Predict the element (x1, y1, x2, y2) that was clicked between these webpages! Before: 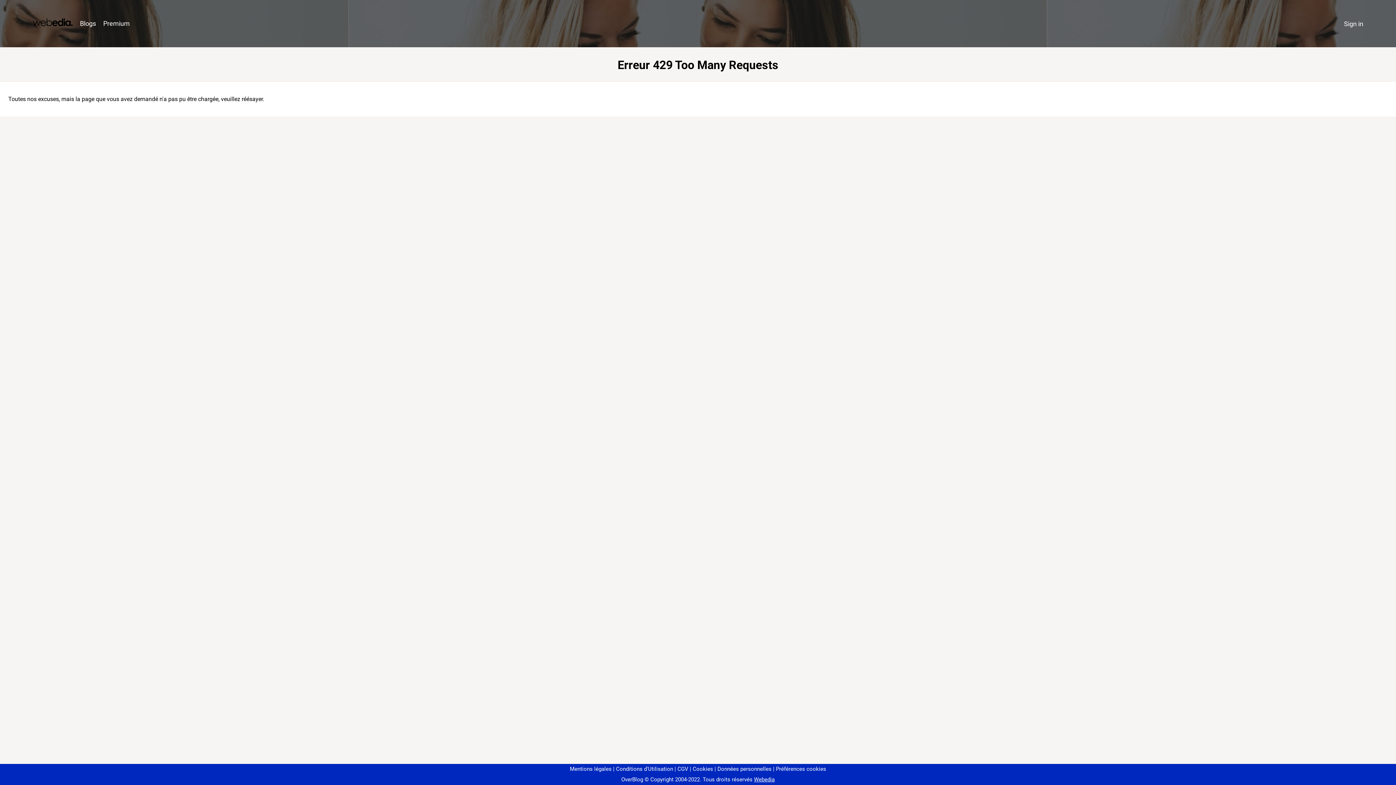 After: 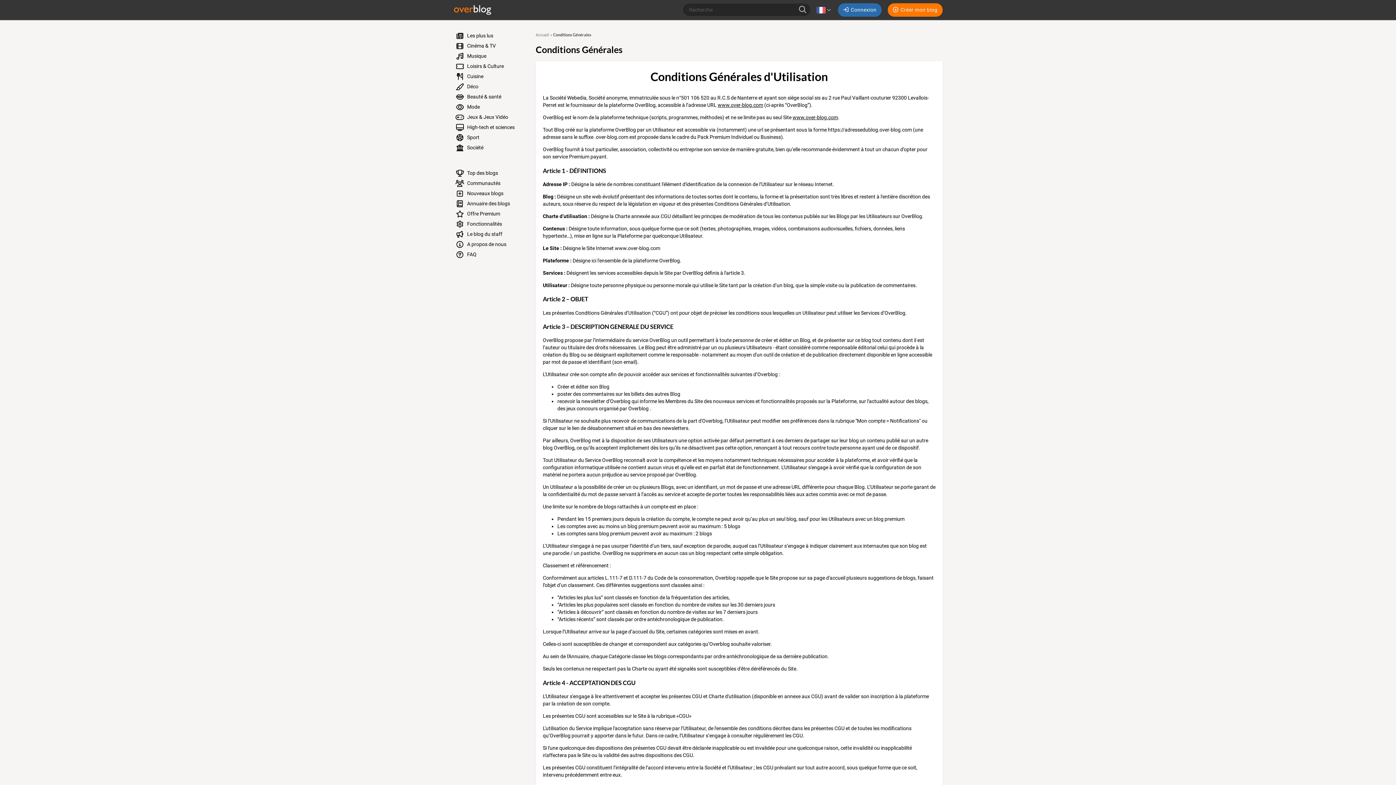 Action: label: Conditions d'Utilisation bbox: (613, 766, 673, 772)